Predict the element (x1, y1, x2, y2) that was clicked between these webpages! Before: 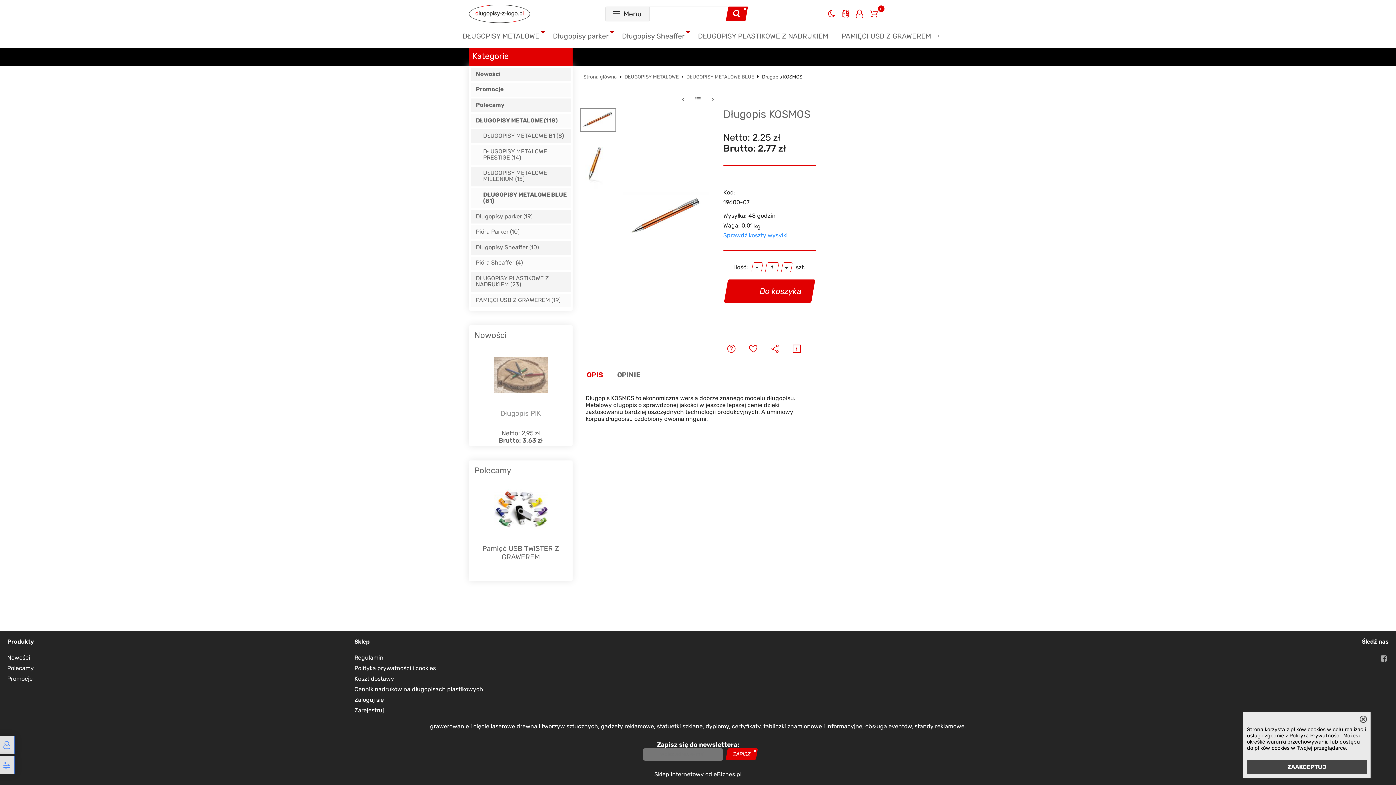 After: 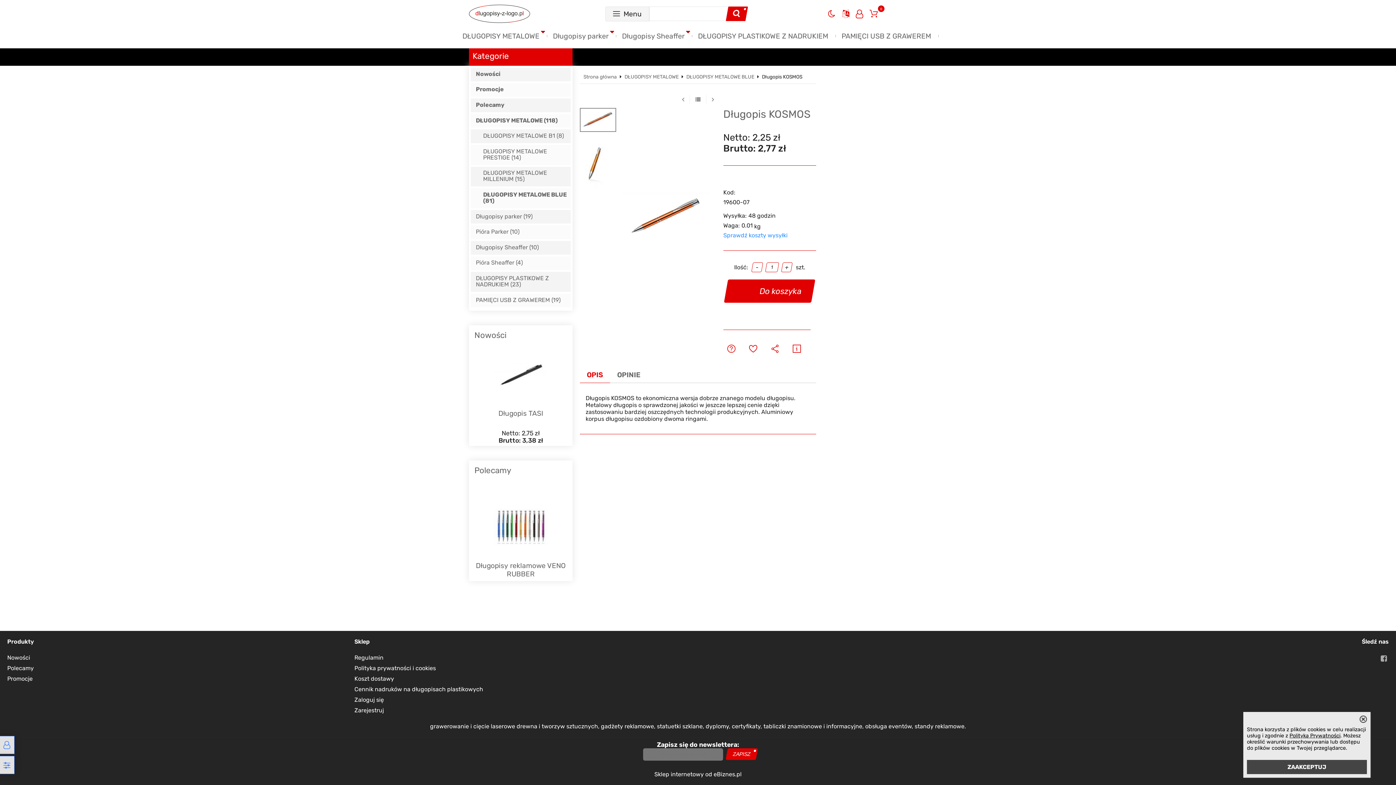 Action: bbox: (751, 262, 763, 272)